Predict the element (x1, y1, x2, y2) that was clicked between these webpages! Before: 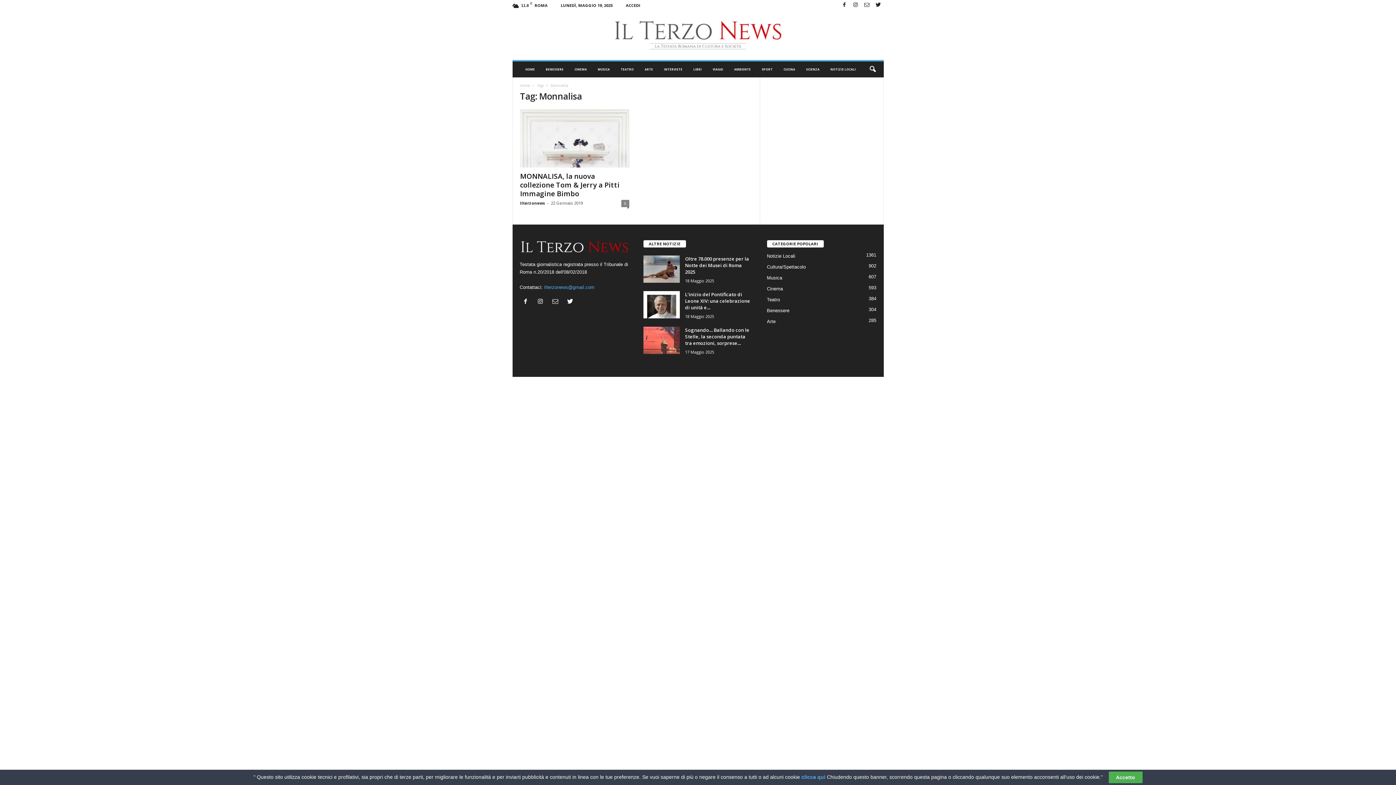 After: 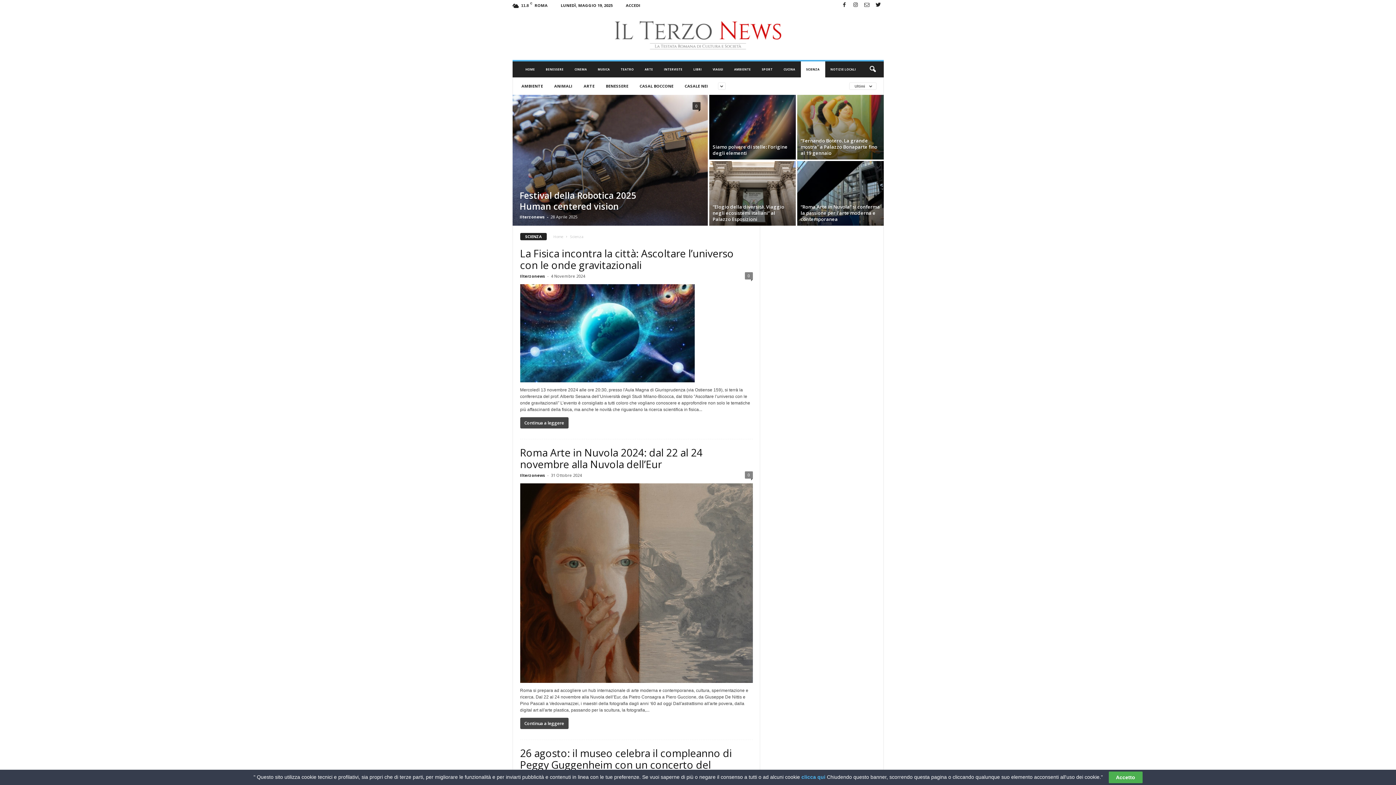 Action: bbox: (800, 61, 825, 77) label: SCIENZA